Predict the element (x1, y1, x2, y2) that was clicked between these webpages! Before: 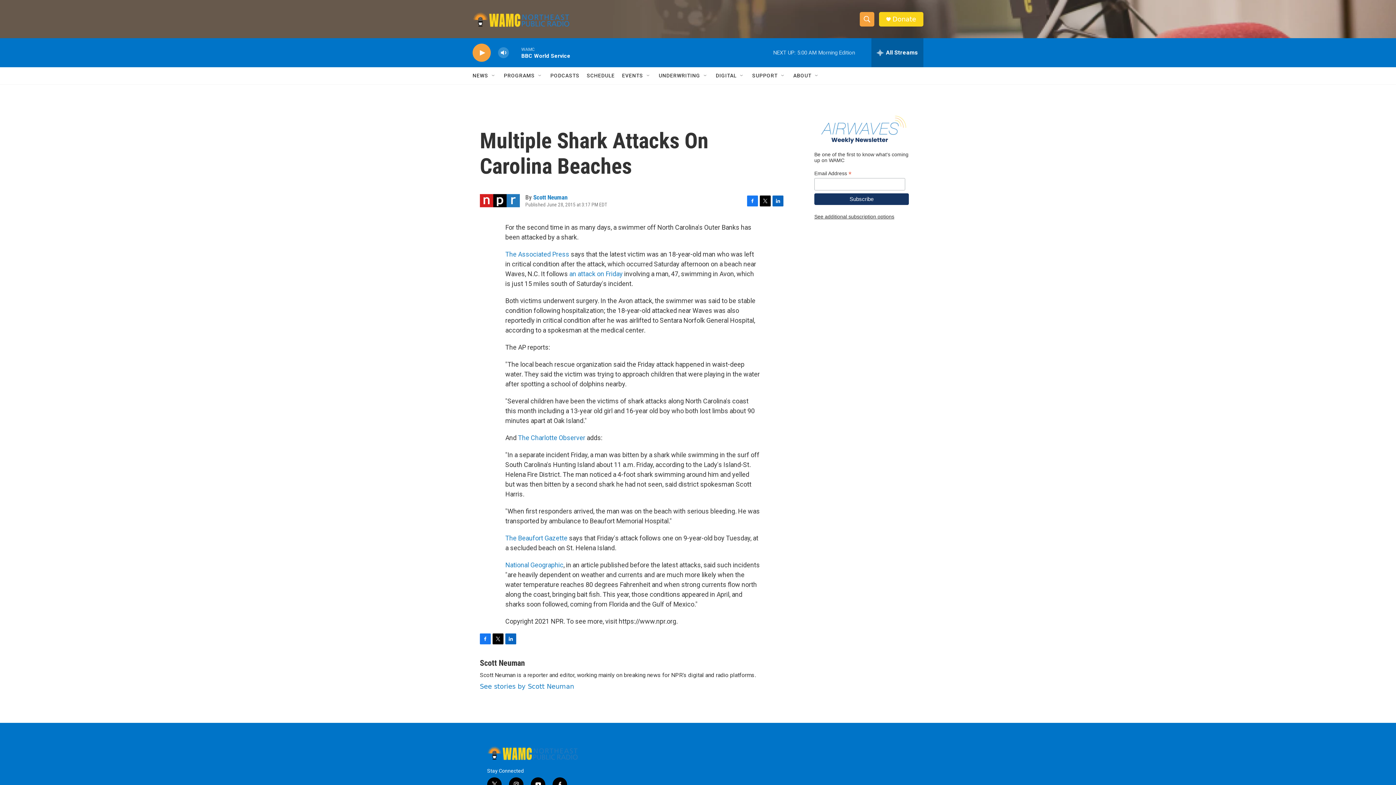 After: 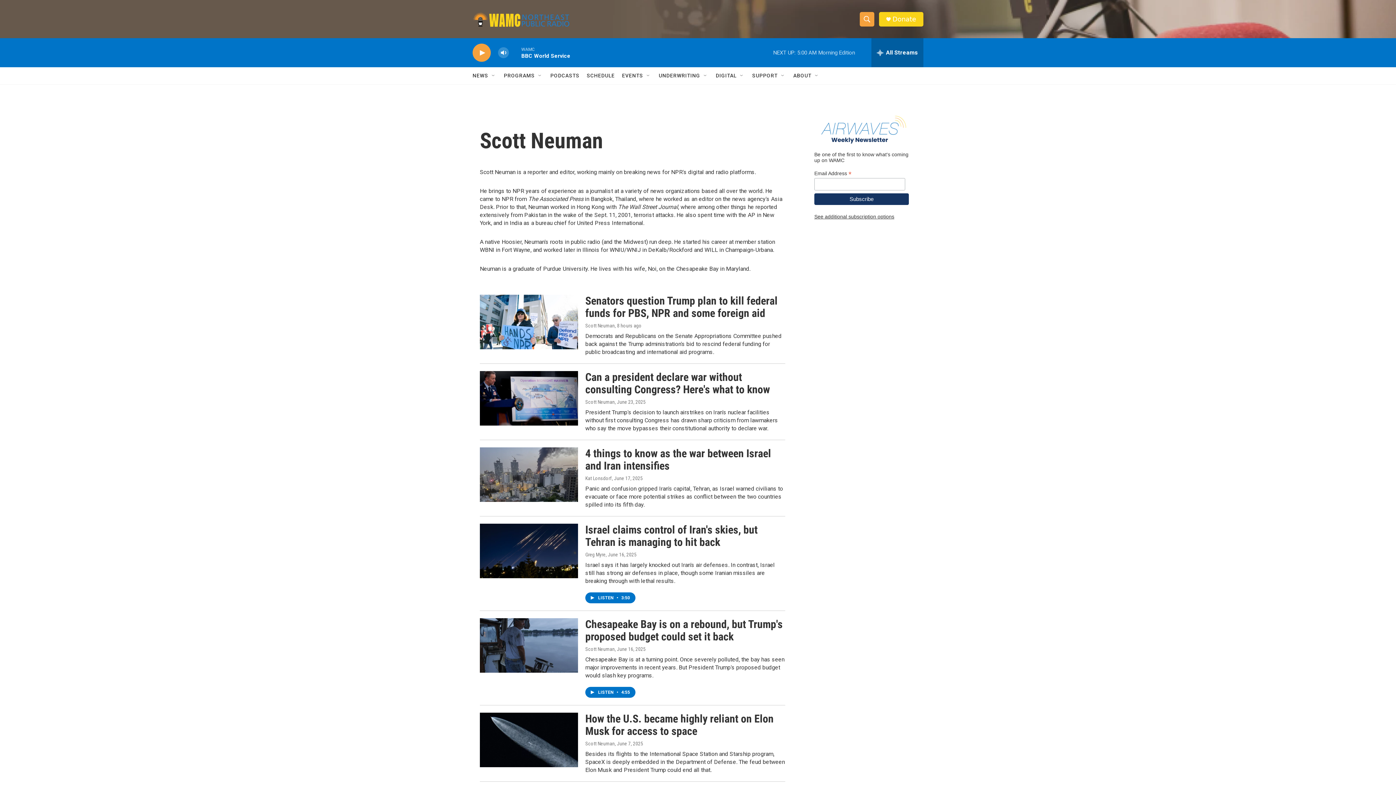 Action: bbox: (480, 666, 525, 675) label: Scott Neuman